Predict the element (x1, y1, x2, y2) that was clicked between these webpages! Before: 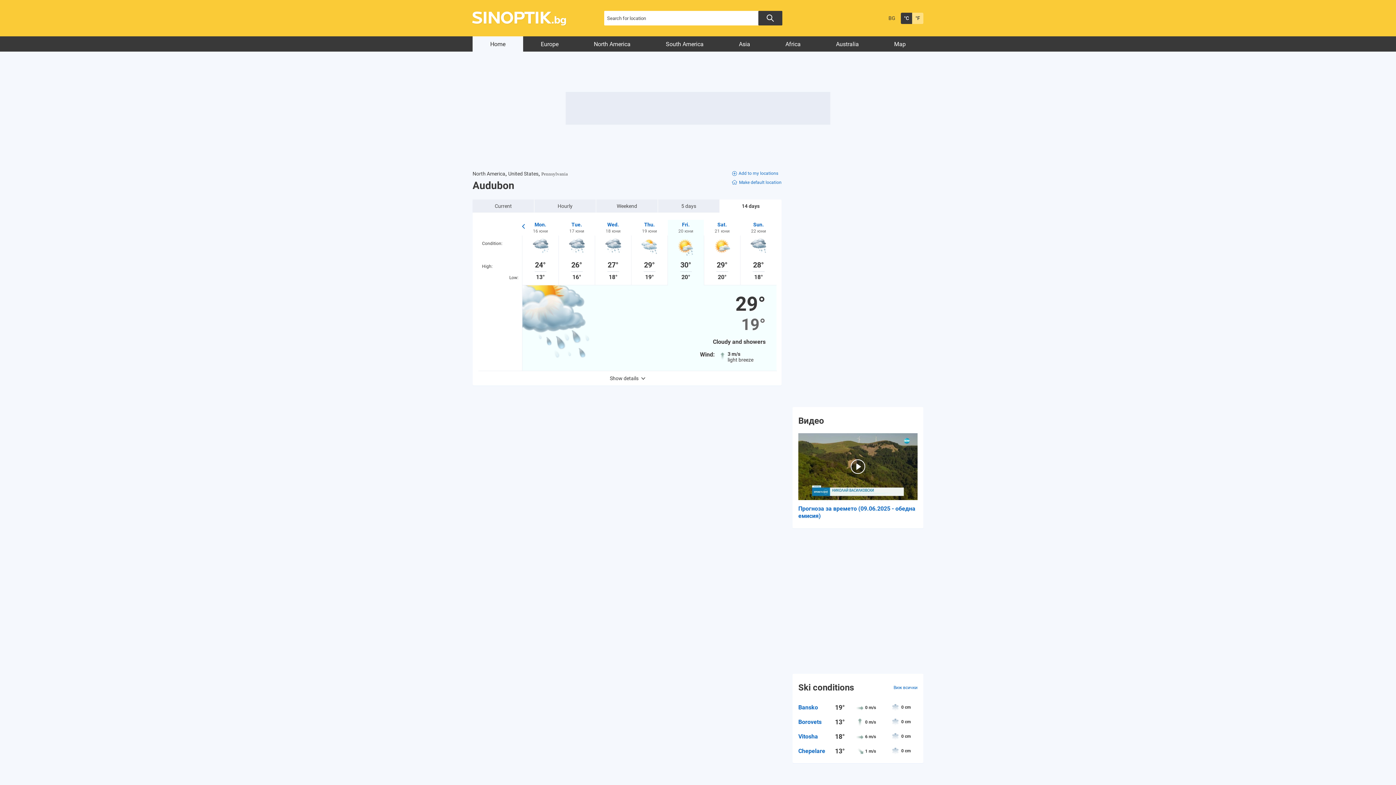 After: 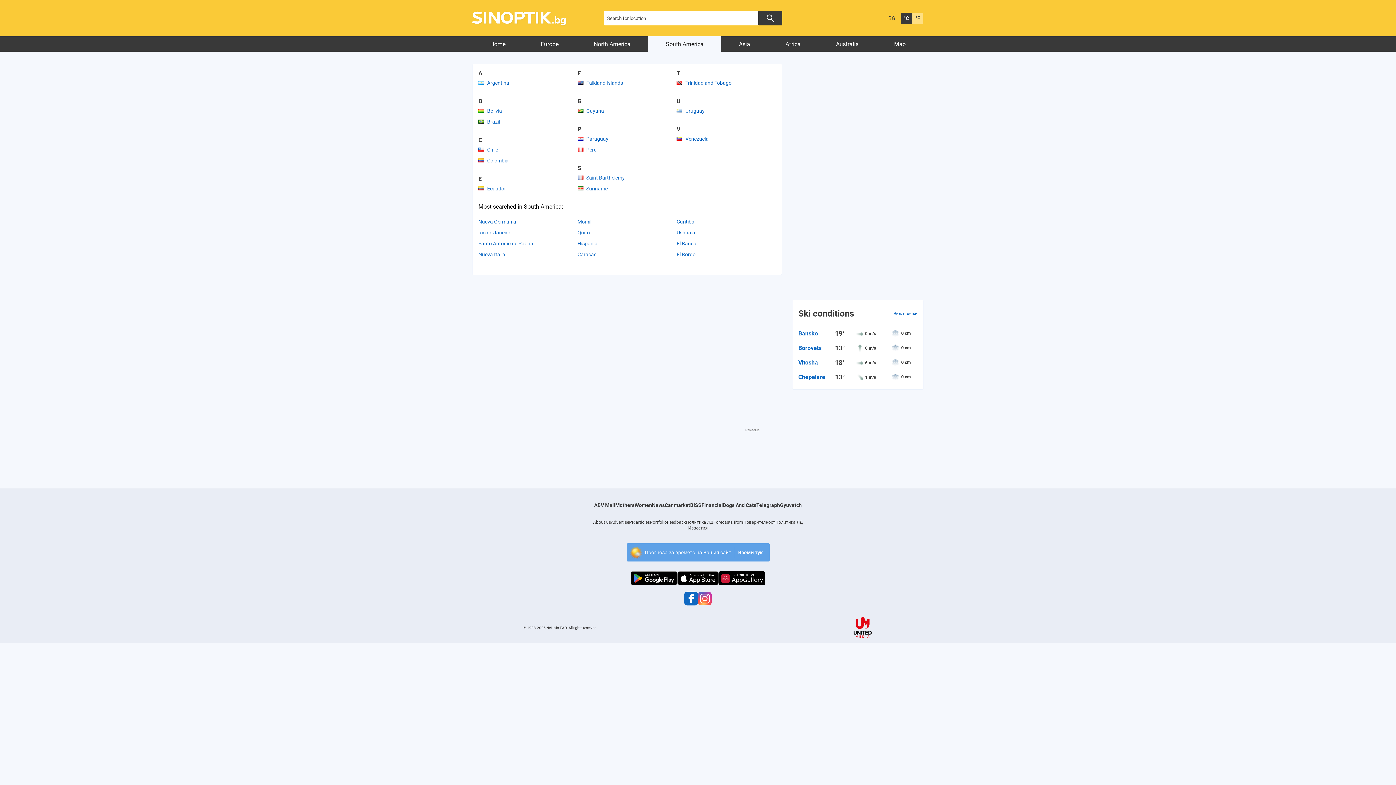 Action: bbox: (648, 36, 721, 51) label: South America